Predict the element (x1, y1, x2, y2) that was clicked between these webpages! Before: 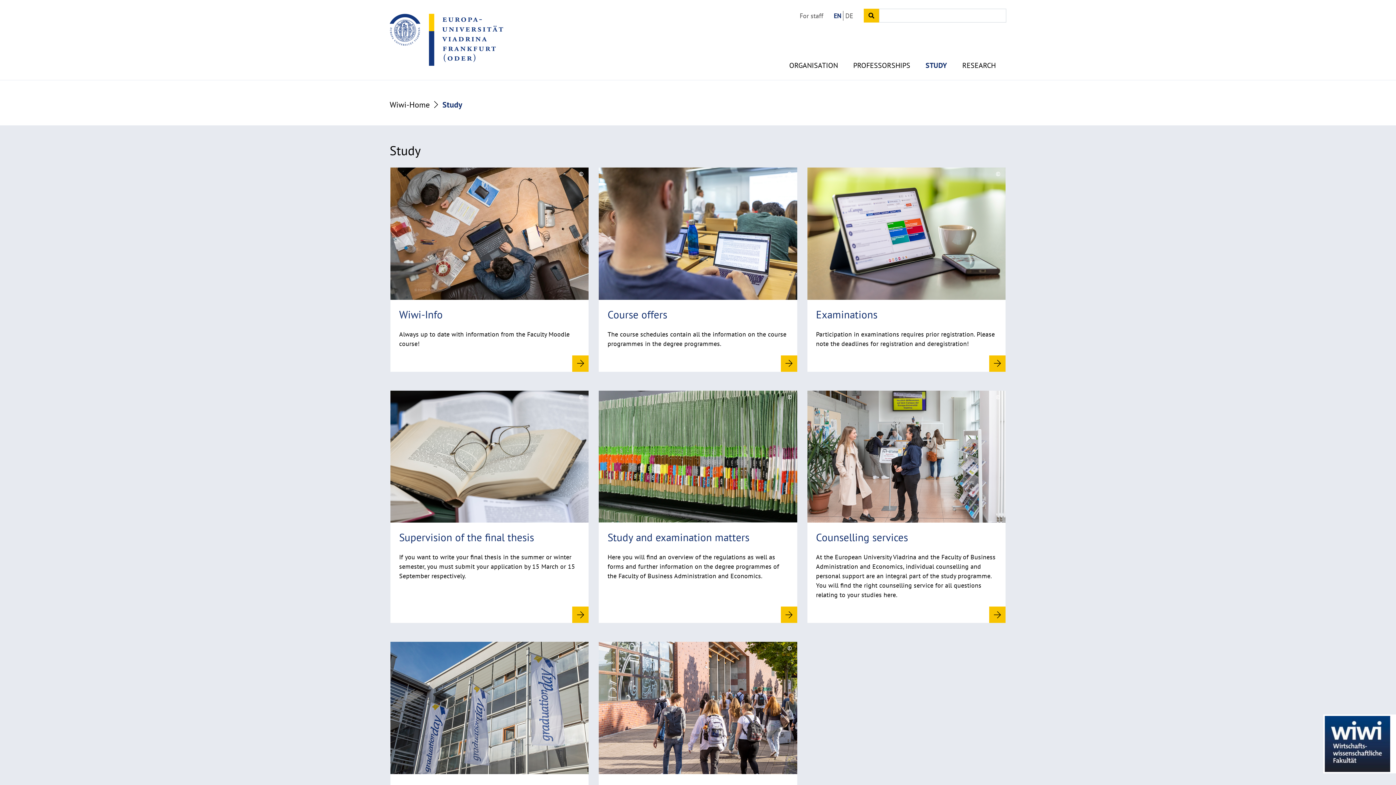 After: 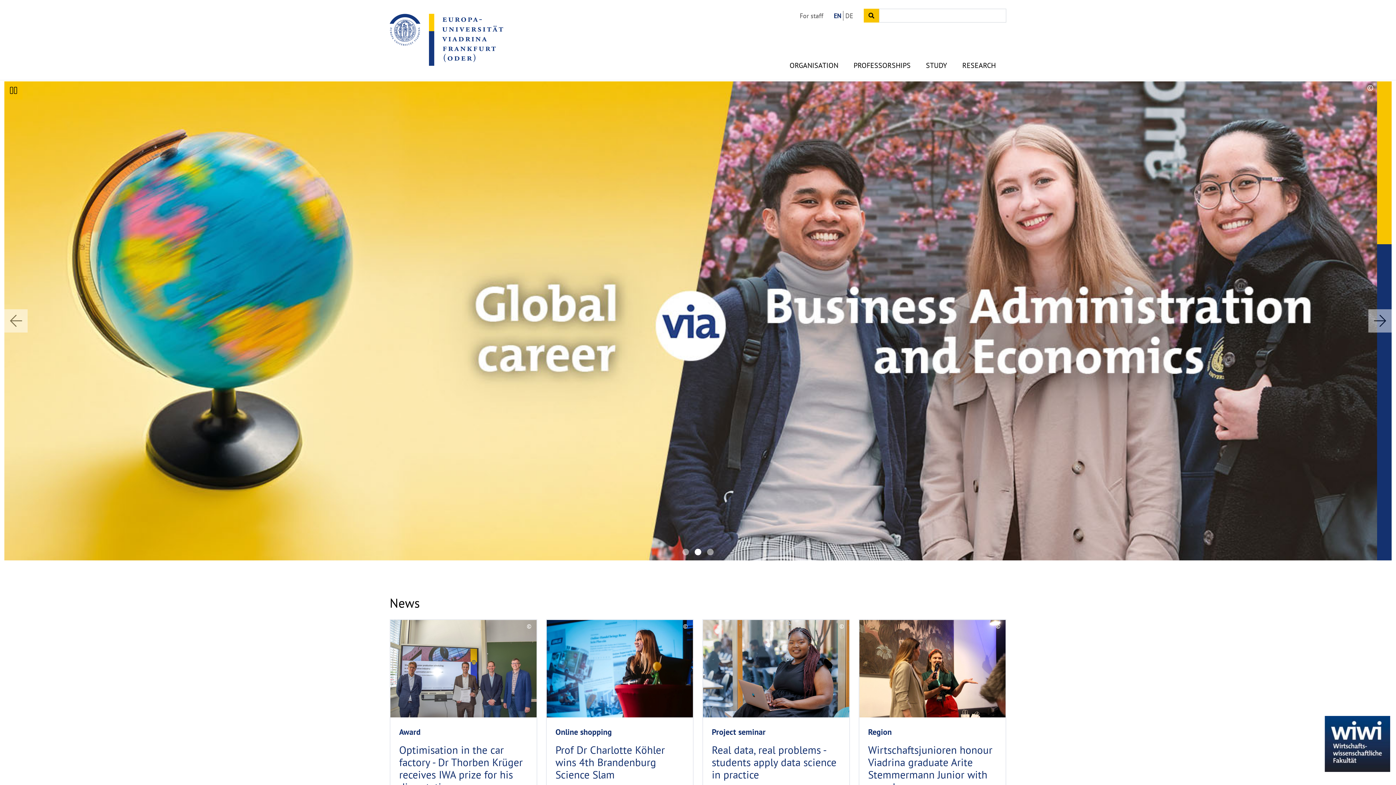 Action: bbox: (1323, 739, 1396, 747)